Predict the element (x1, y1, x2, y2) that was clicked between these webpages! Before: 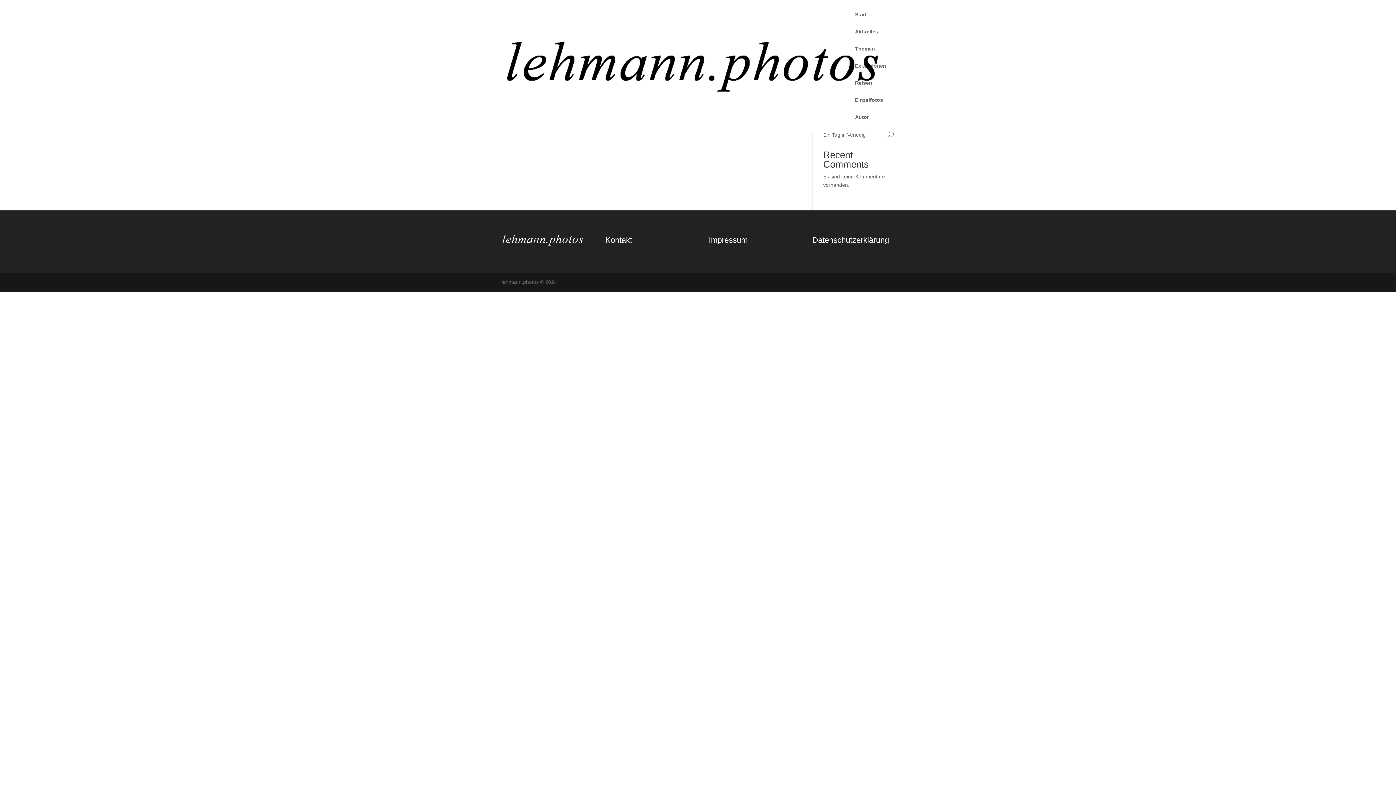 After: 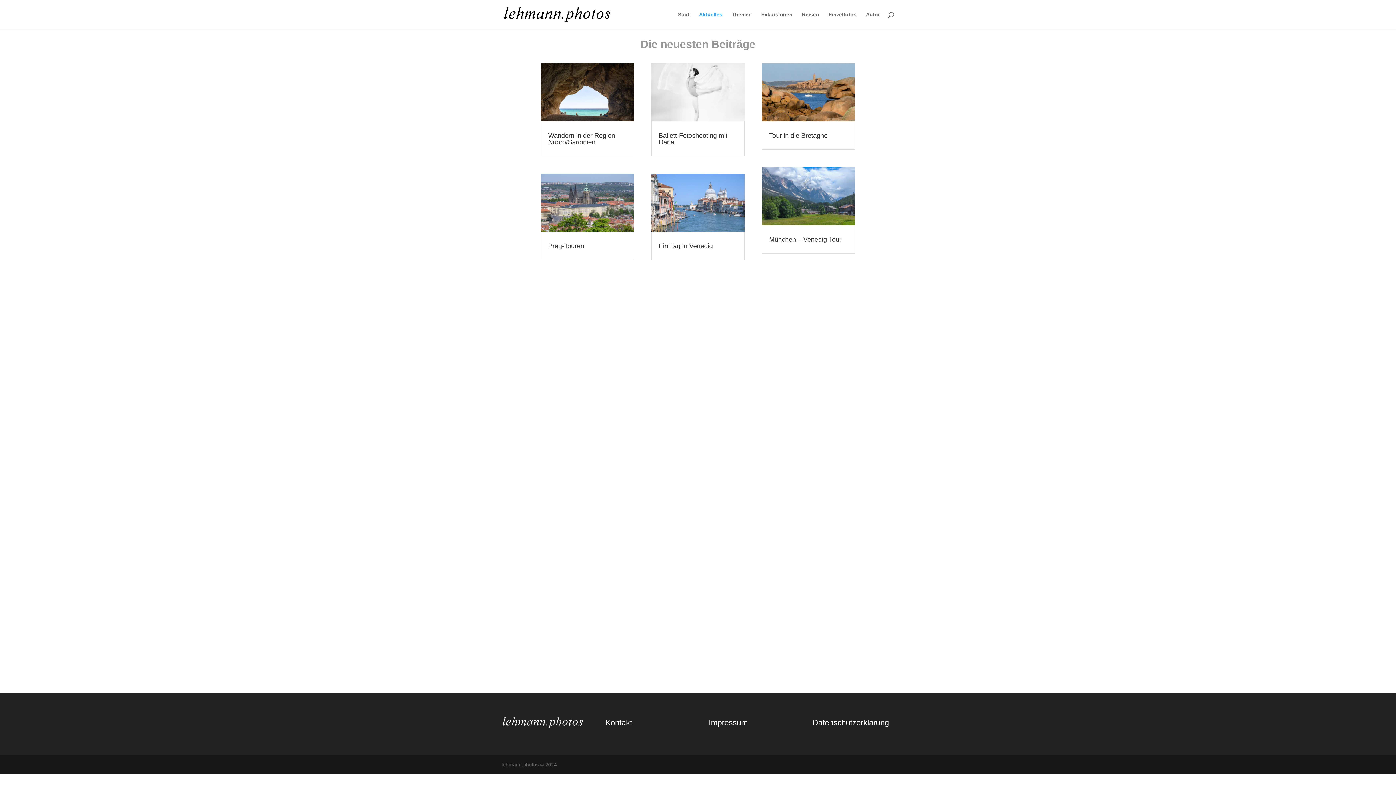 Action: bbox: (855, 29, 878, 46) label: Aktuelles